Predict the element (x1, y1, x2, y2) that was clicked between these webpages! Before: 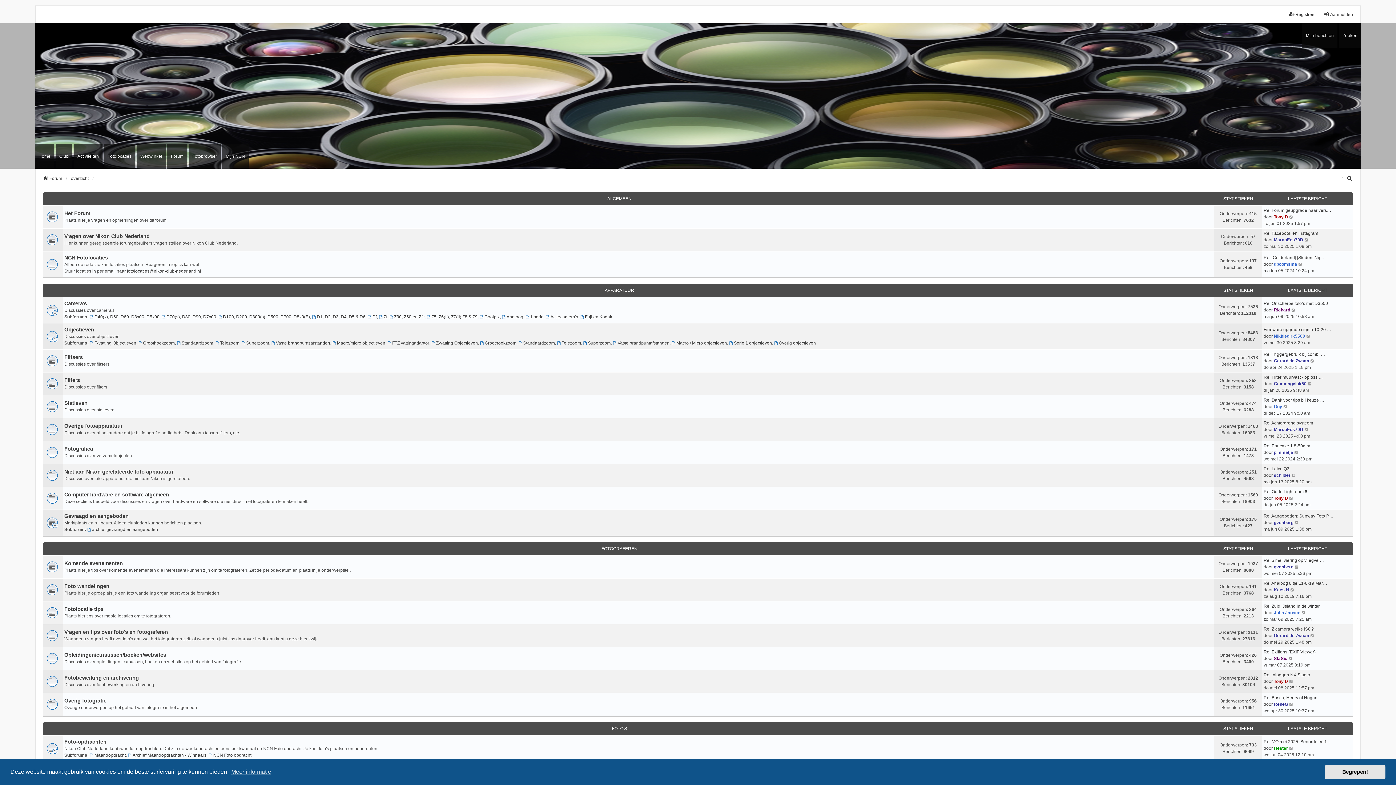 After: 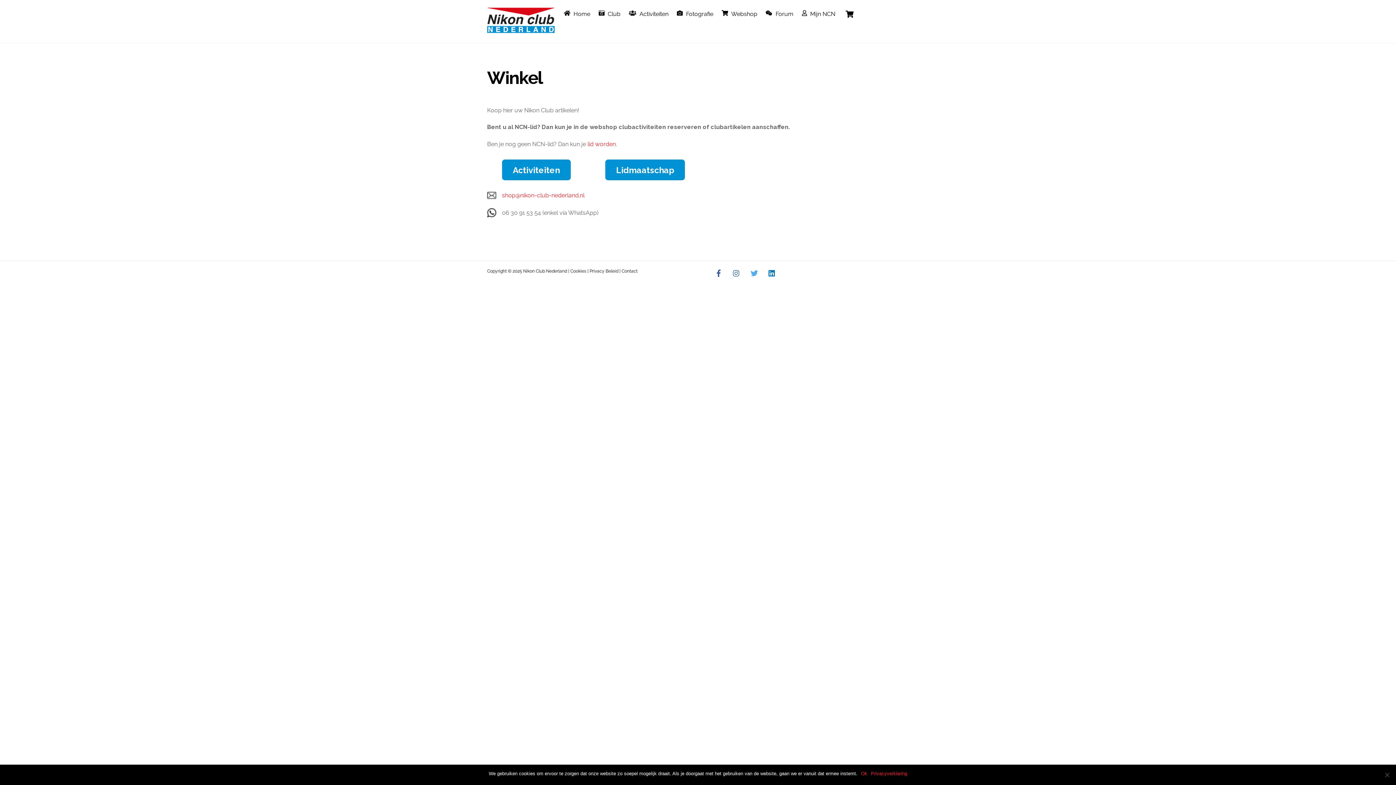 Action: label: Webwinkel bbox: (136, 144, 165, 168)